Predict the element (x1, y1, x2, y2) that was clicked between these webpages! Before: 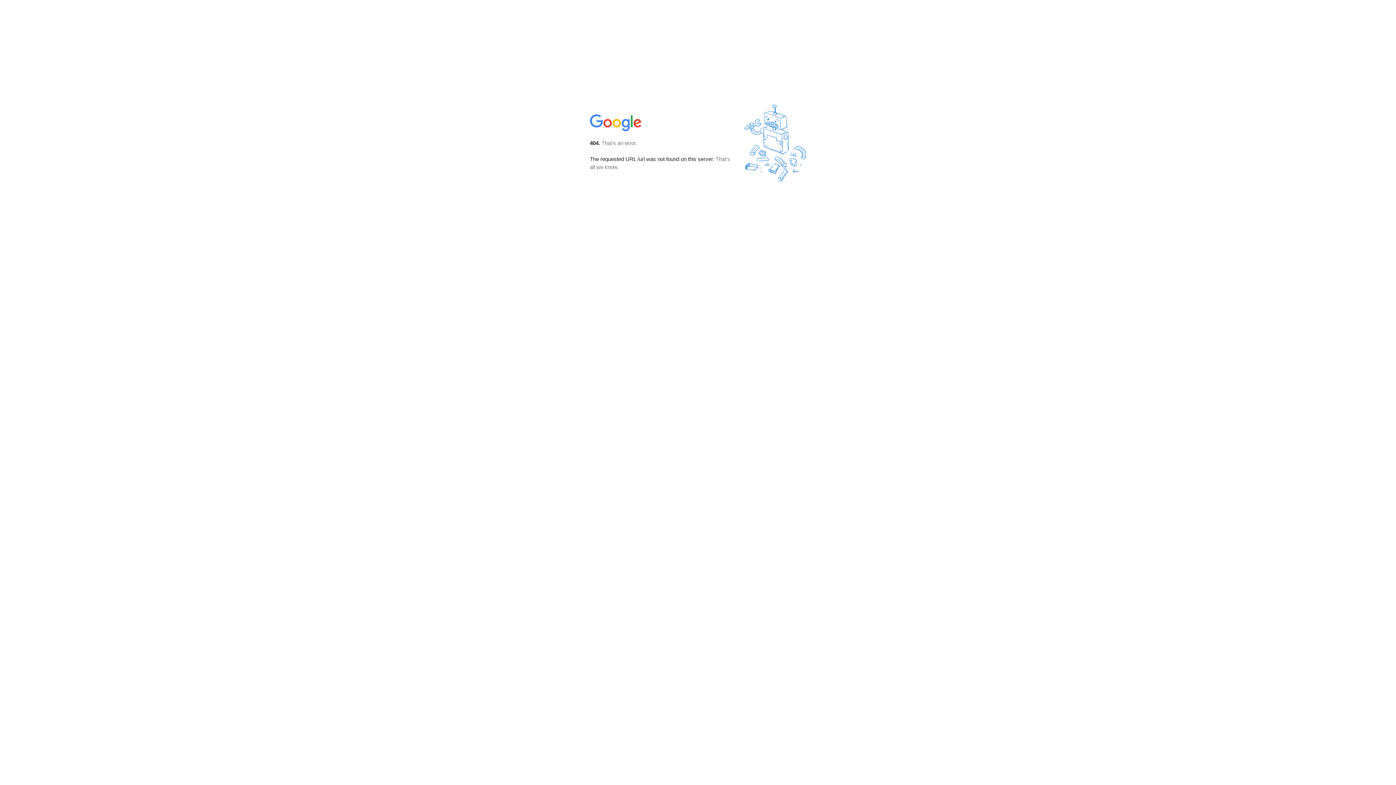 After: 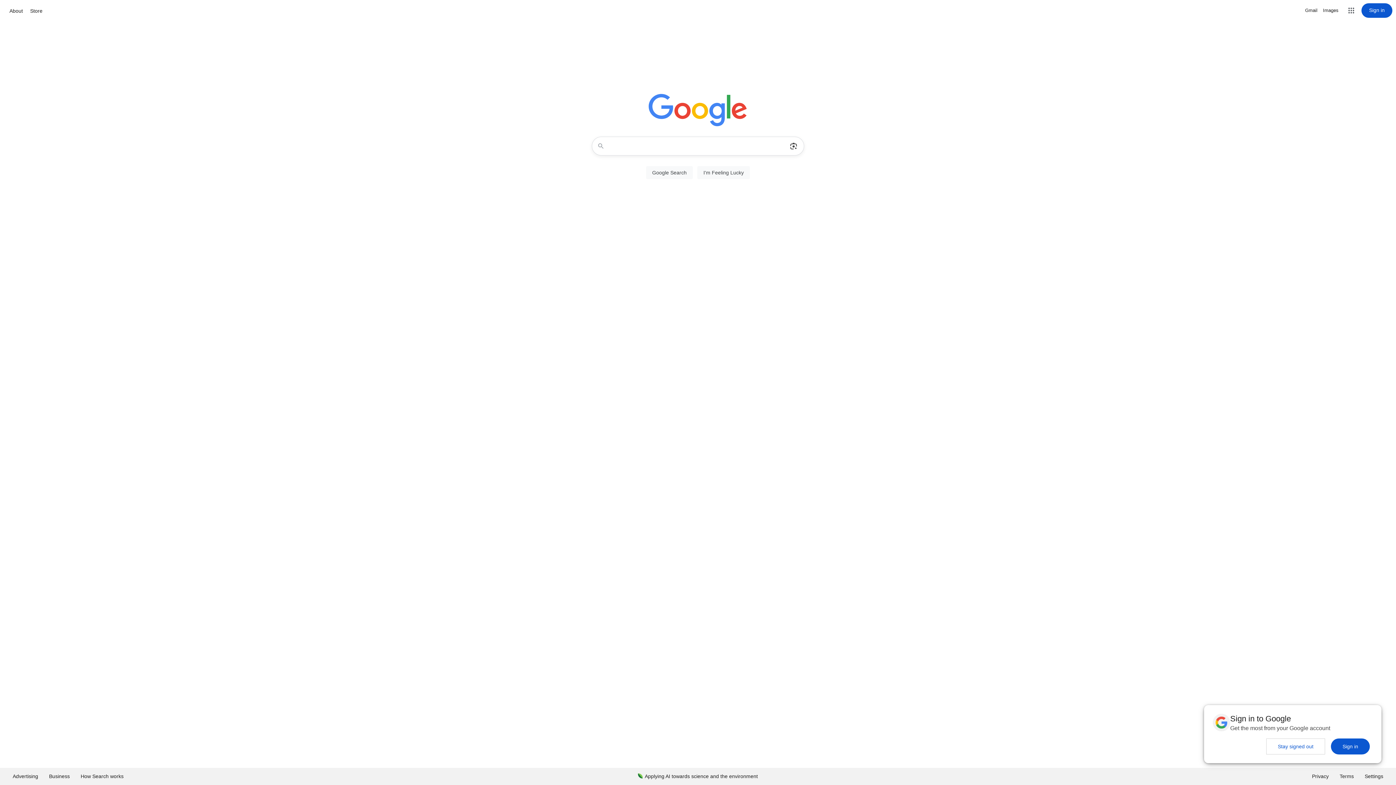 Action: bbox: (590, 127, 642, 134)